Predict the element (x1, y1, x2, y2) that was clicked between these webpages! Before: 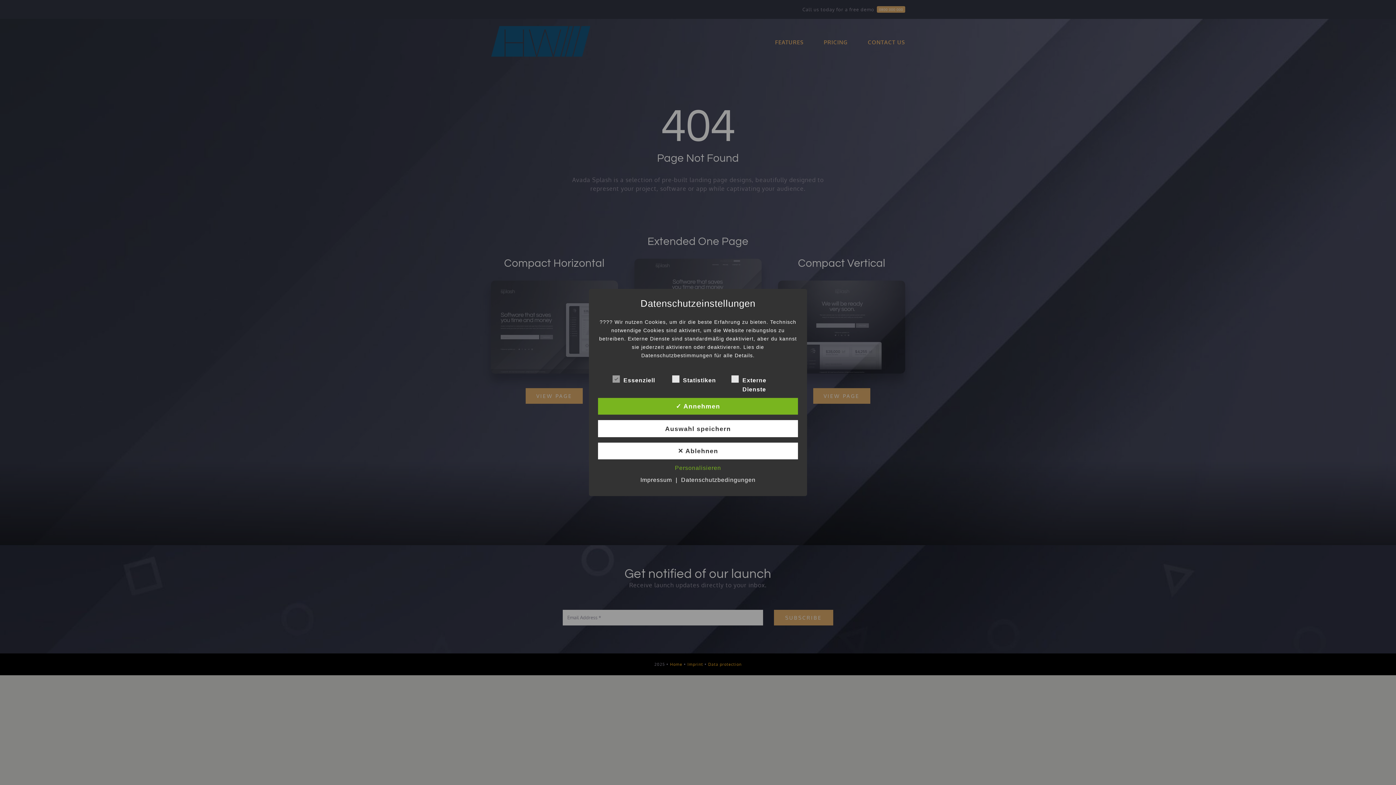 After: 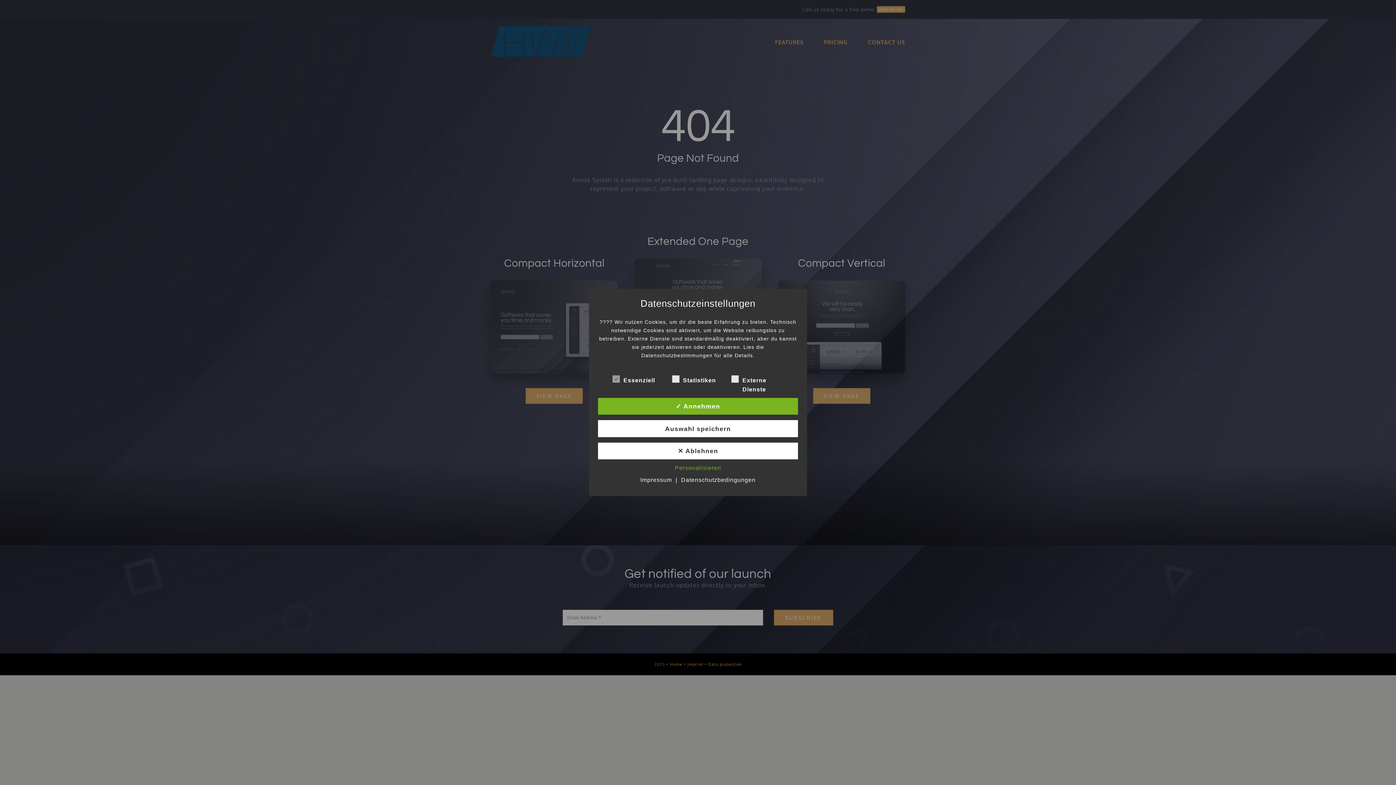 Action: bbox: (677, 477, 759, 483) label: Datenschutzbedingungen